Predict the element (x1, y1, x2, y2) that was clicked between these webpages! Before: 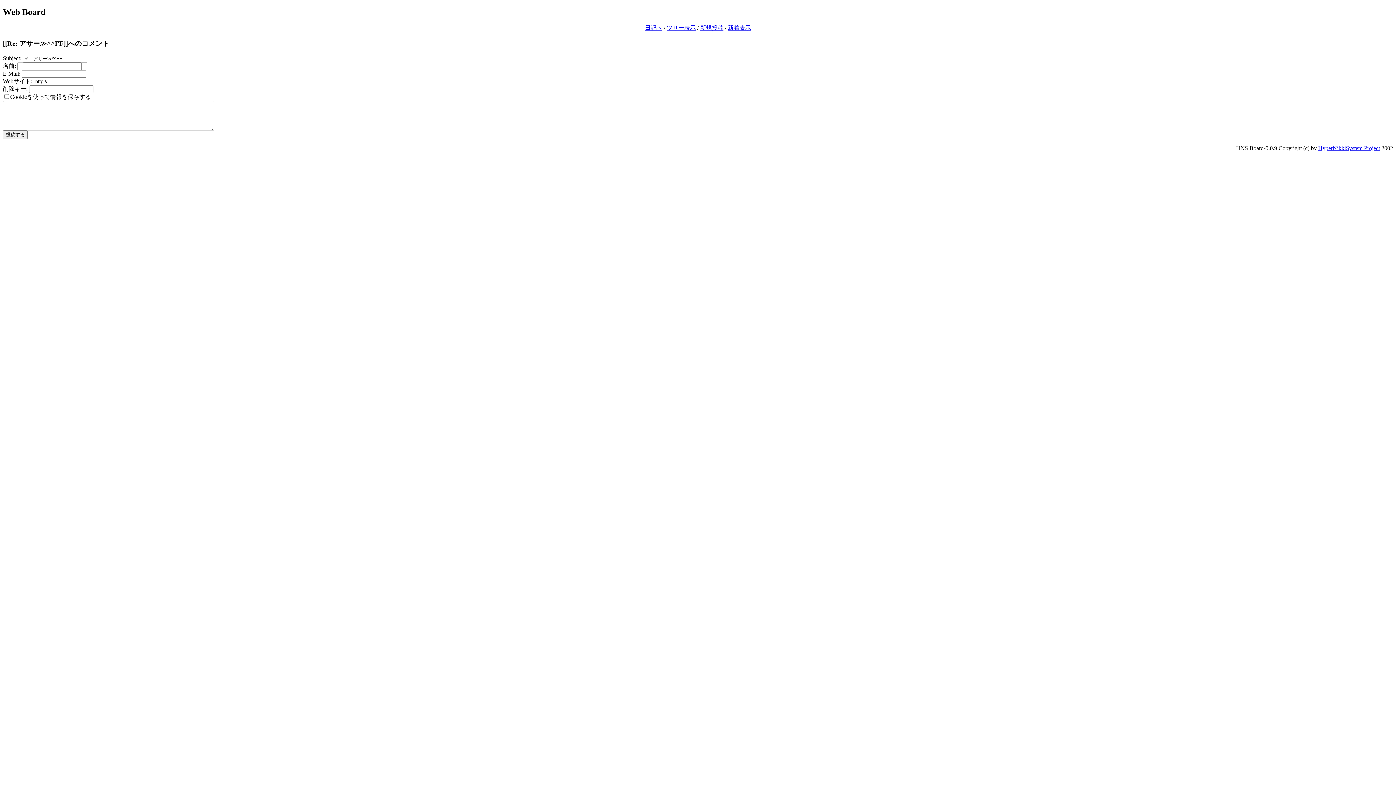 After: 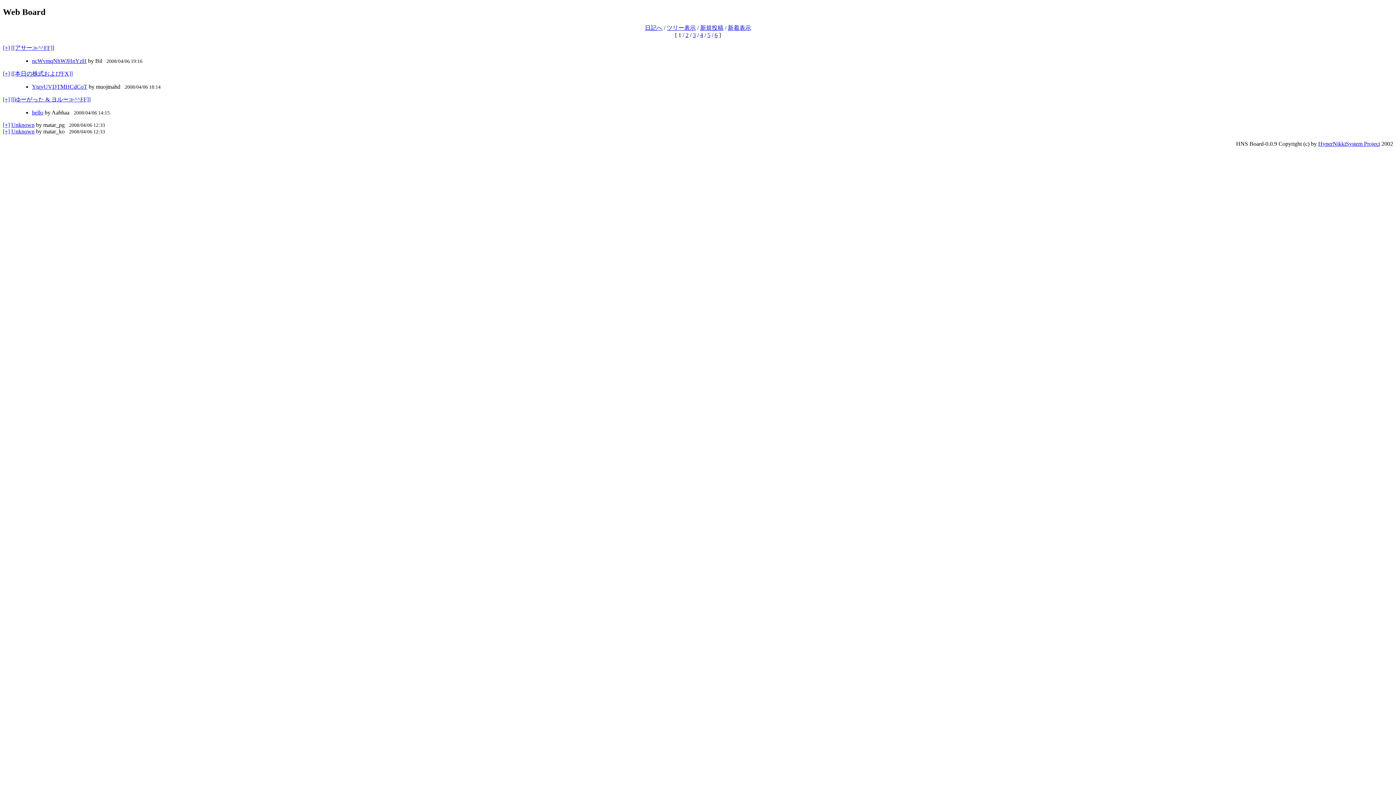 Action: label: ツリー表示 bbox: (666, 24, 696, 30)